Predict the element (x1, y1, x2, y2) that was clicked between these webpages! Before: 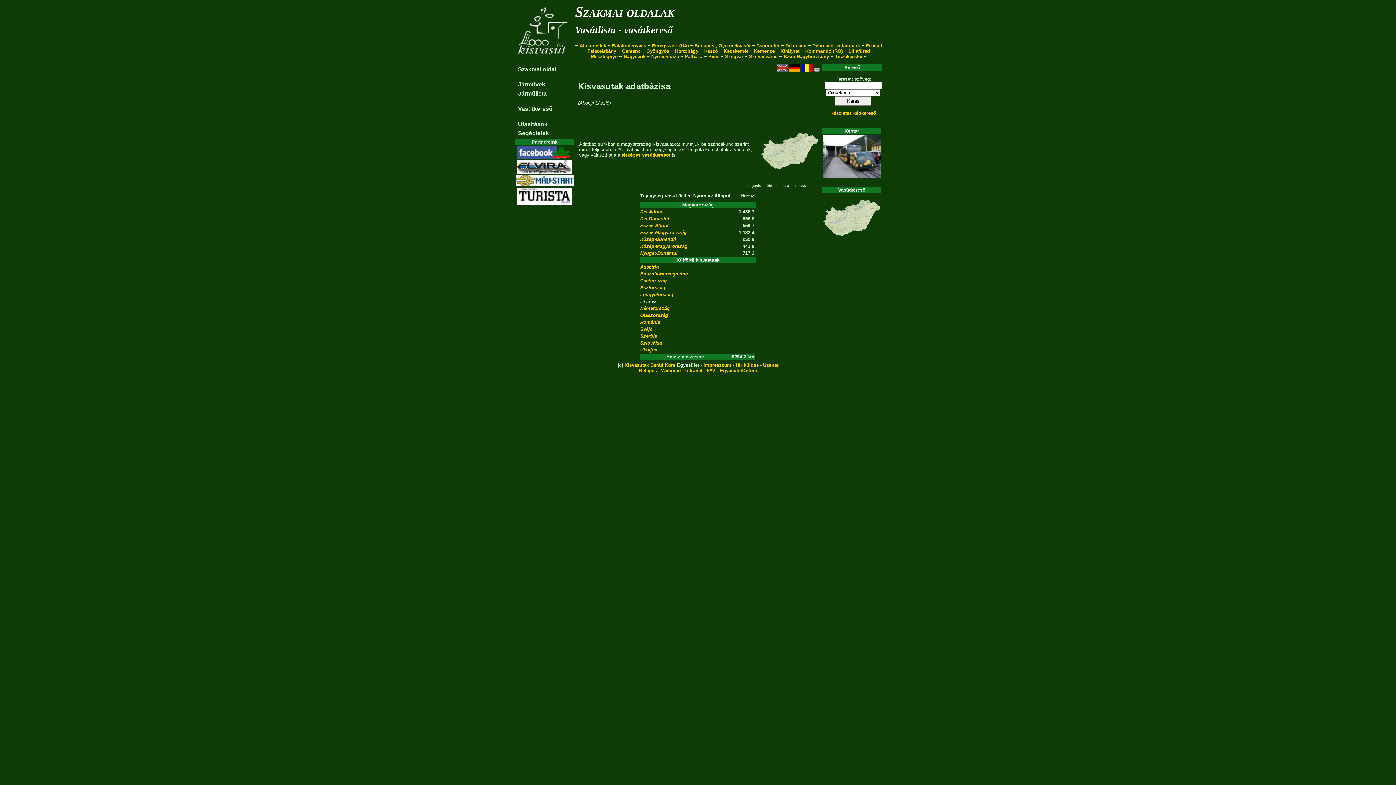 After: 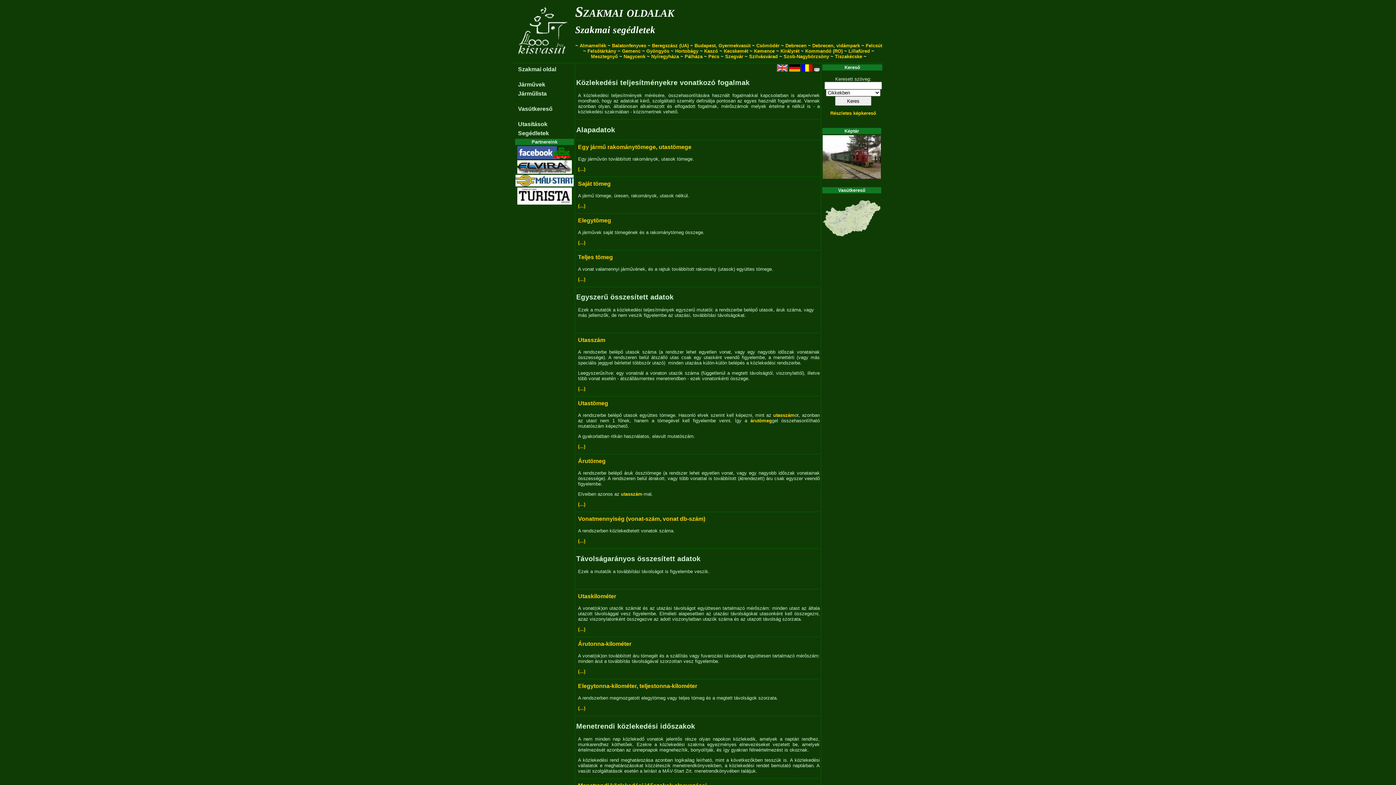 Action: bbox: (518, 130, 549, 136) label: Segédletek